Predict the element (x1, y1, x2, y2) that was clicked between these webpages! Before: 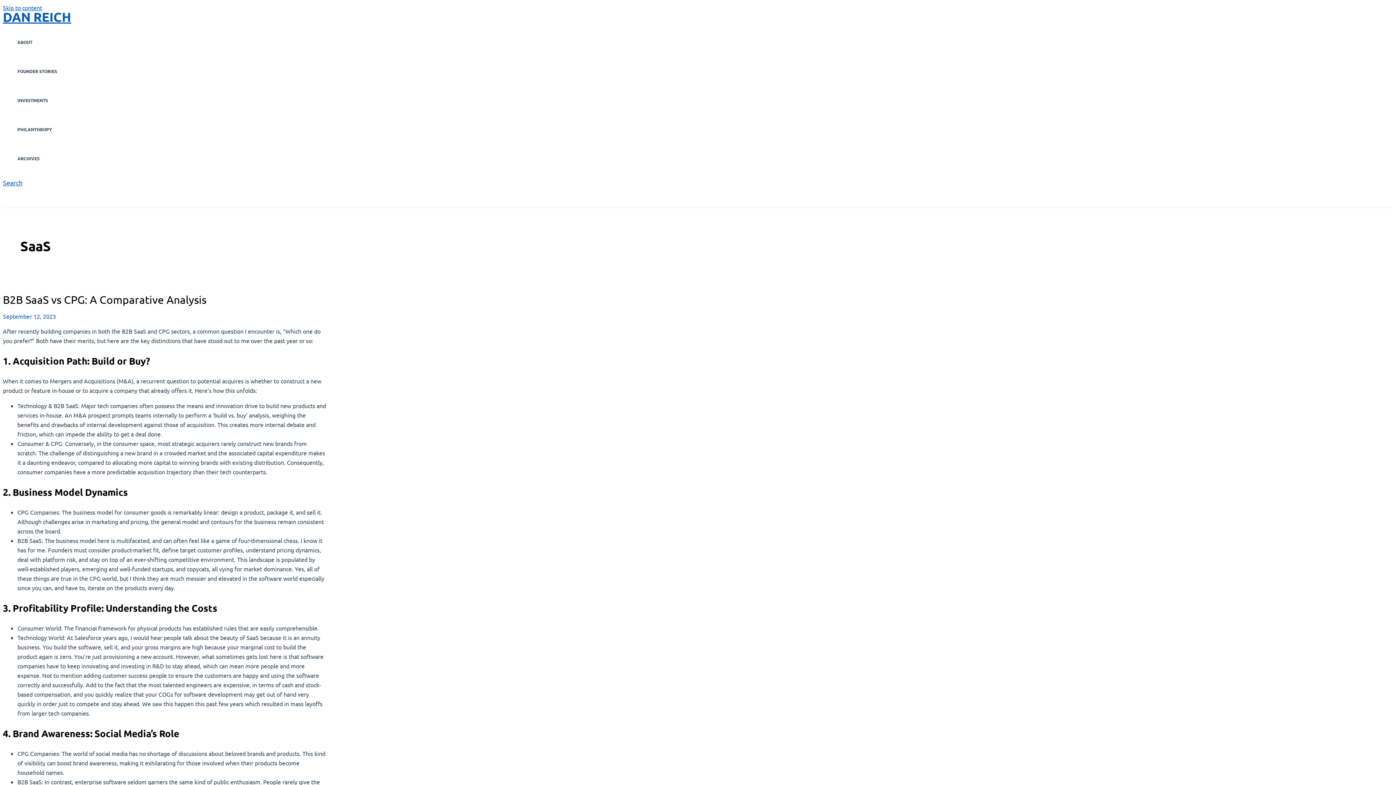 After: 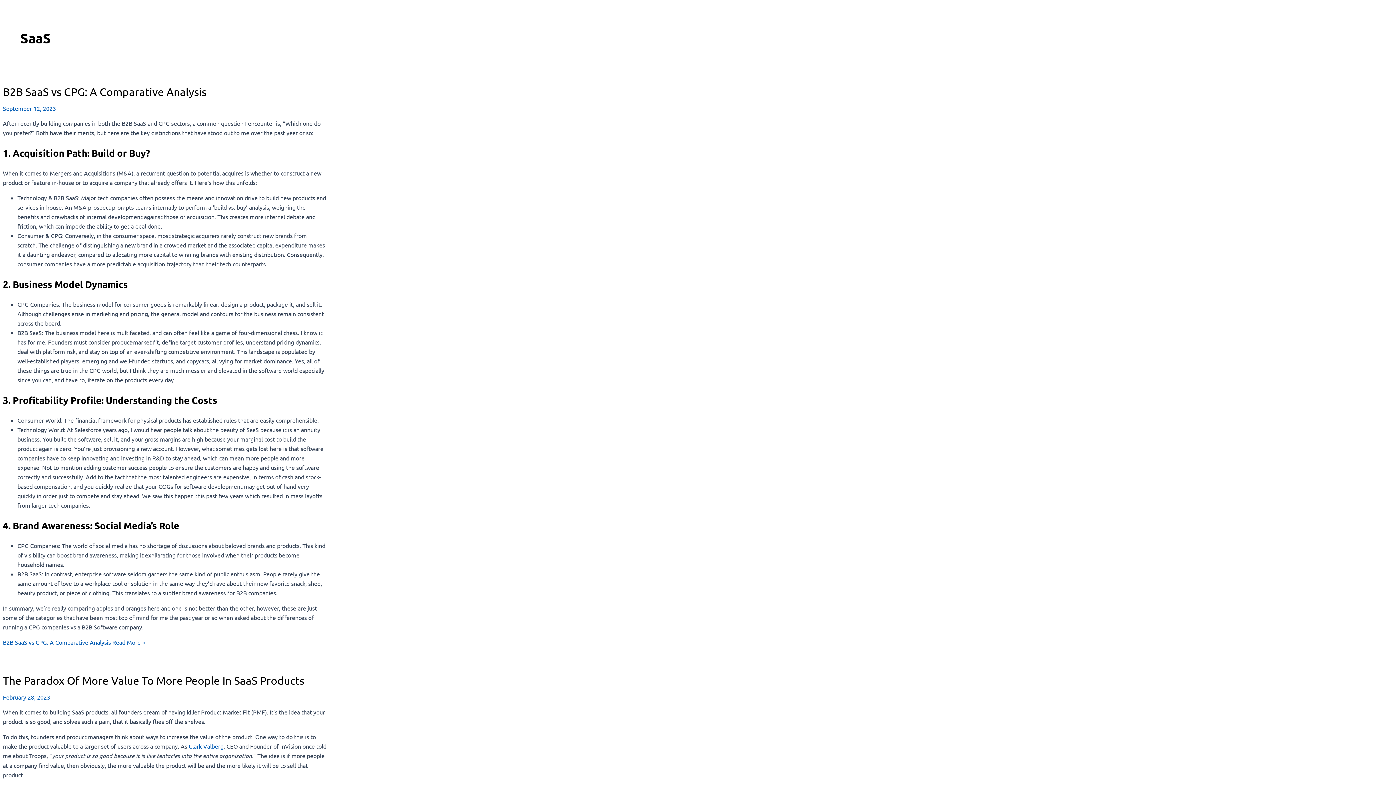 Action: label: Skip to content bbox: (2, 4, 42, 11)